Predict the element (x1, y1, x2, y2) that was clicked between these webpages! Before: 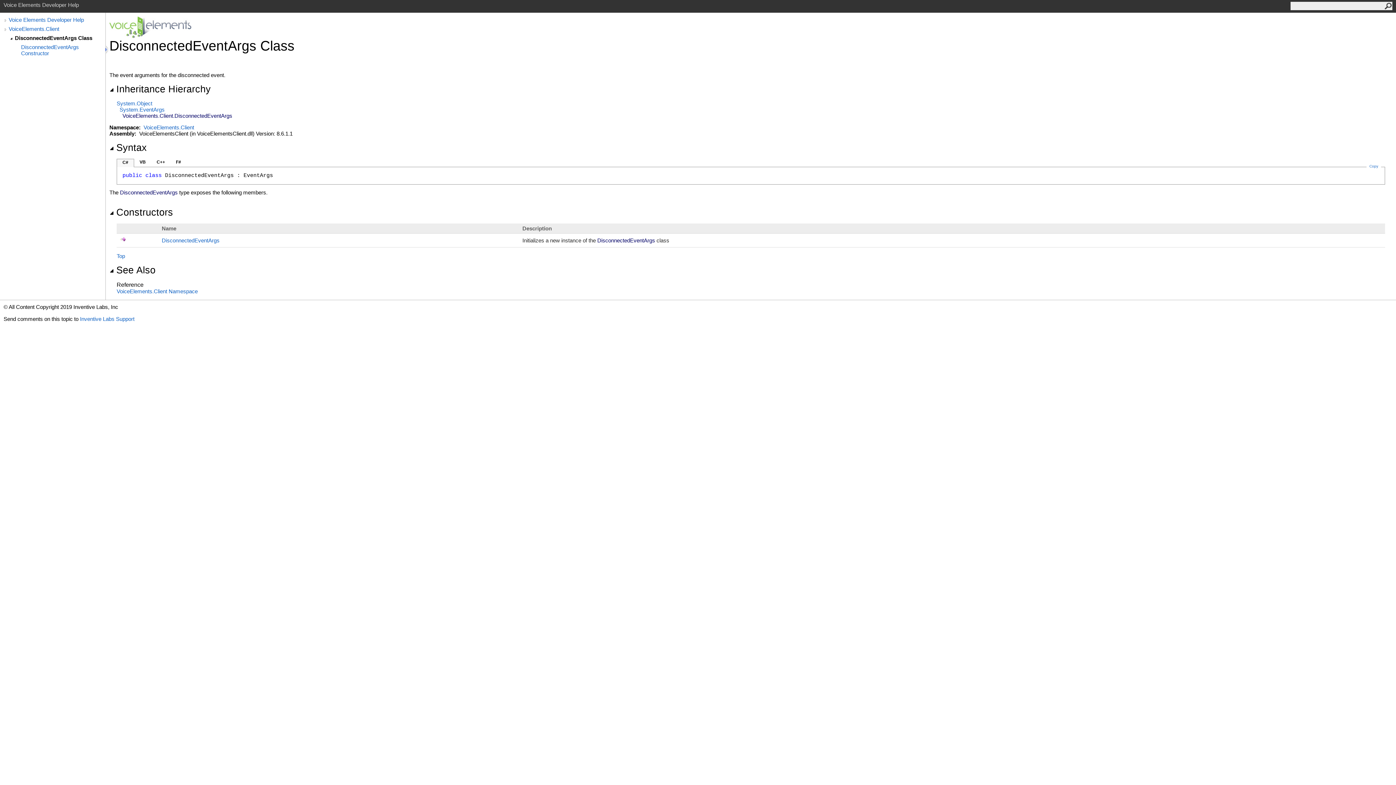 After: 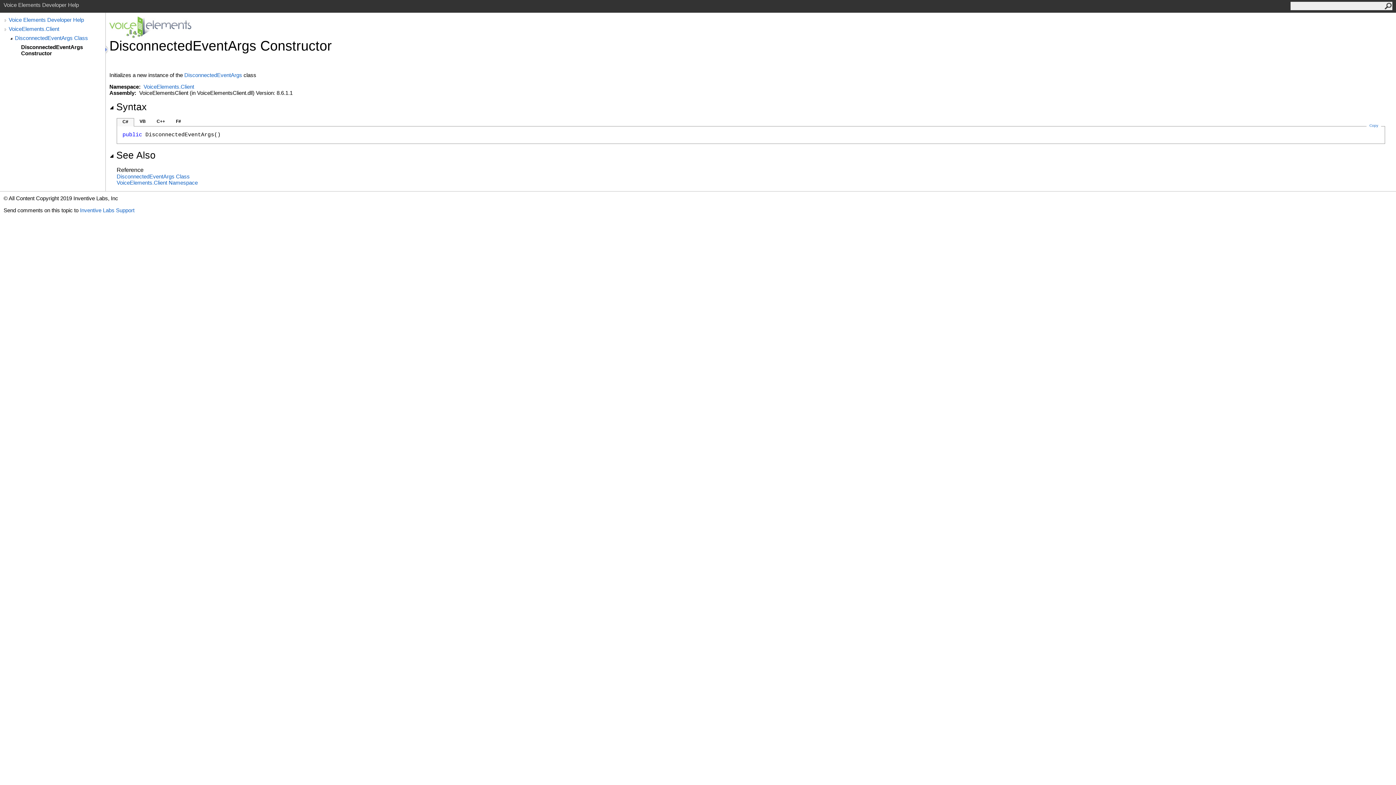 Action: bbox: (161, 237, 219, 243) label: DisconnectedEventArgs